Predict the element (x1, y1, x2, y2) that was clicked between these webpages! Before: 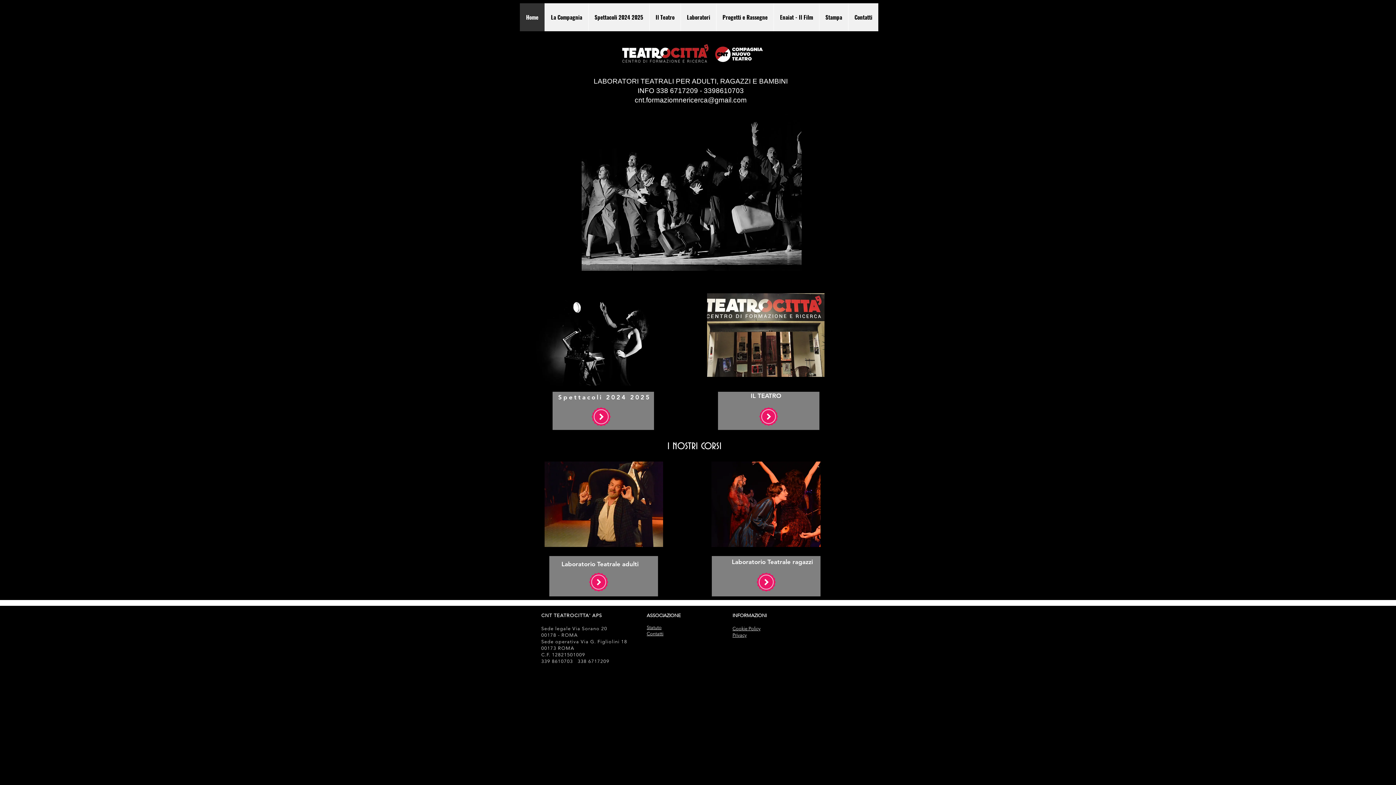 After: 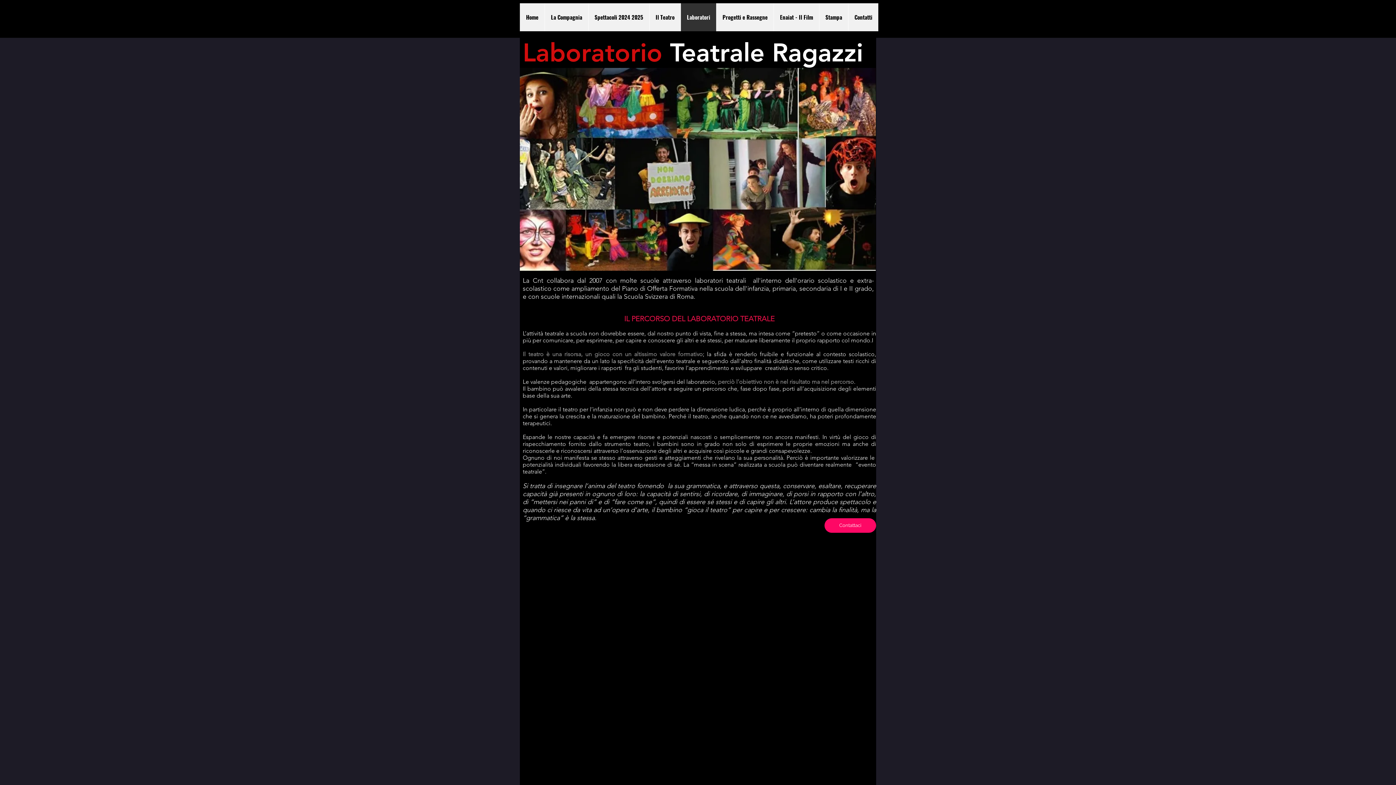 Action: bbox: (750, 572, 782, 592)